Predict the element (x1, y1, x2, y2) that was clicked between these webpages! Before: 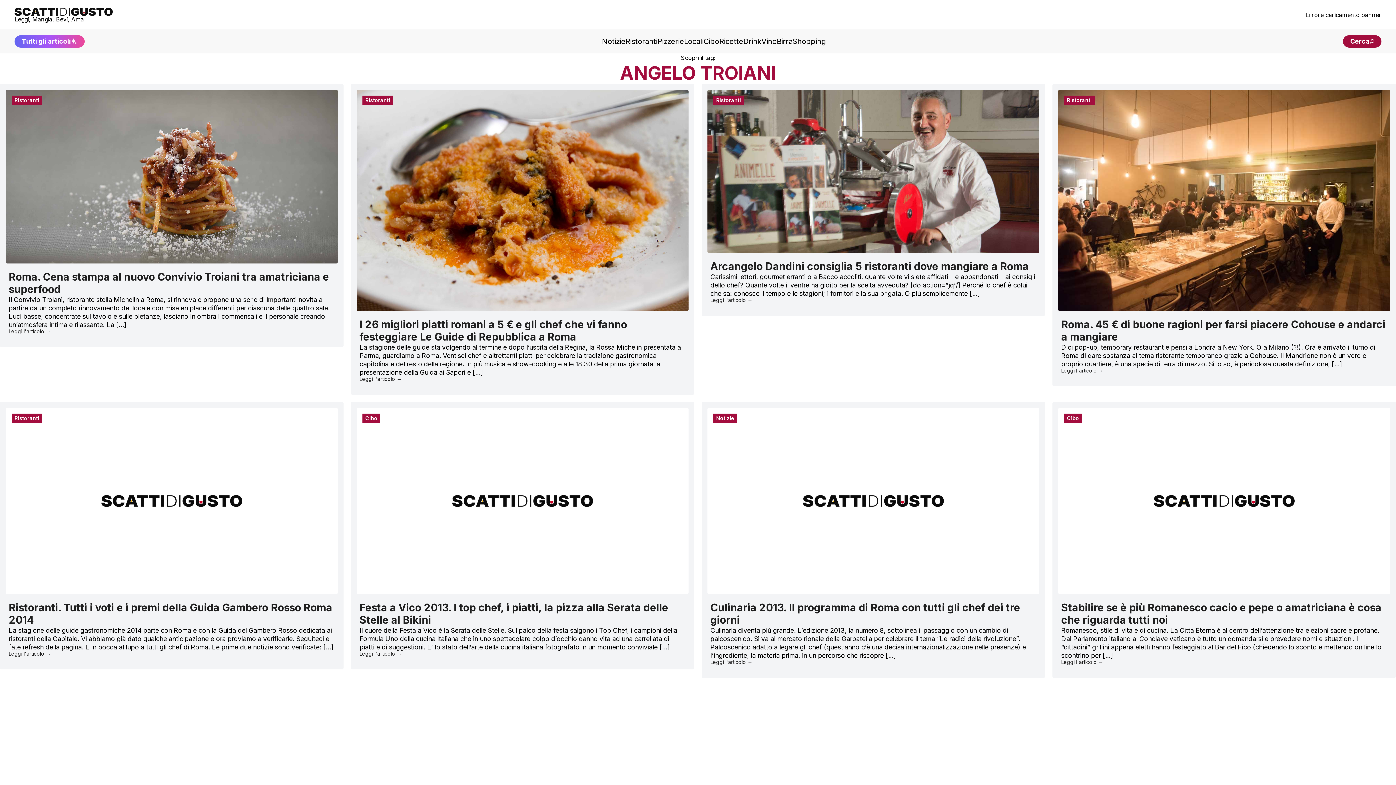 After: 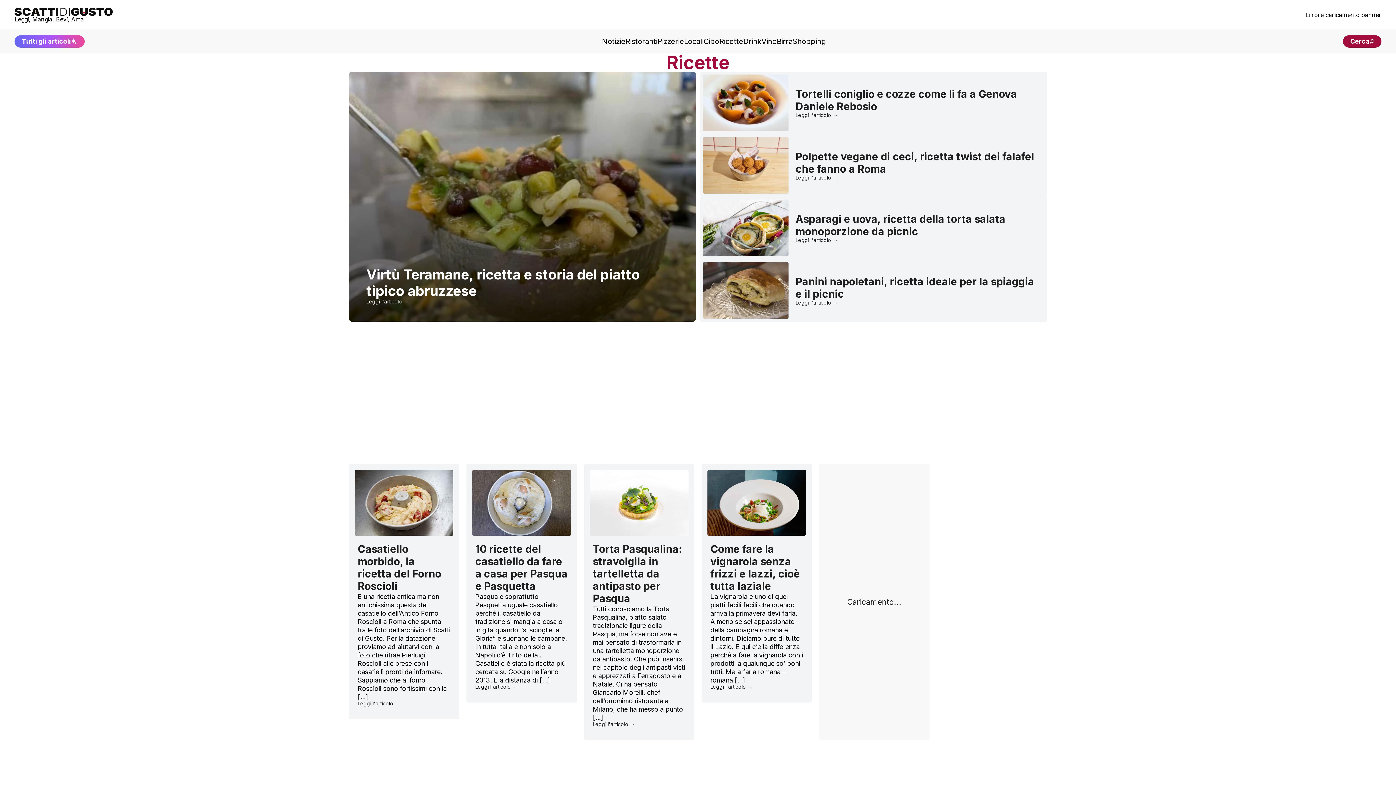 Action: label: Ricette bbox: (719, 37, 743, 45)